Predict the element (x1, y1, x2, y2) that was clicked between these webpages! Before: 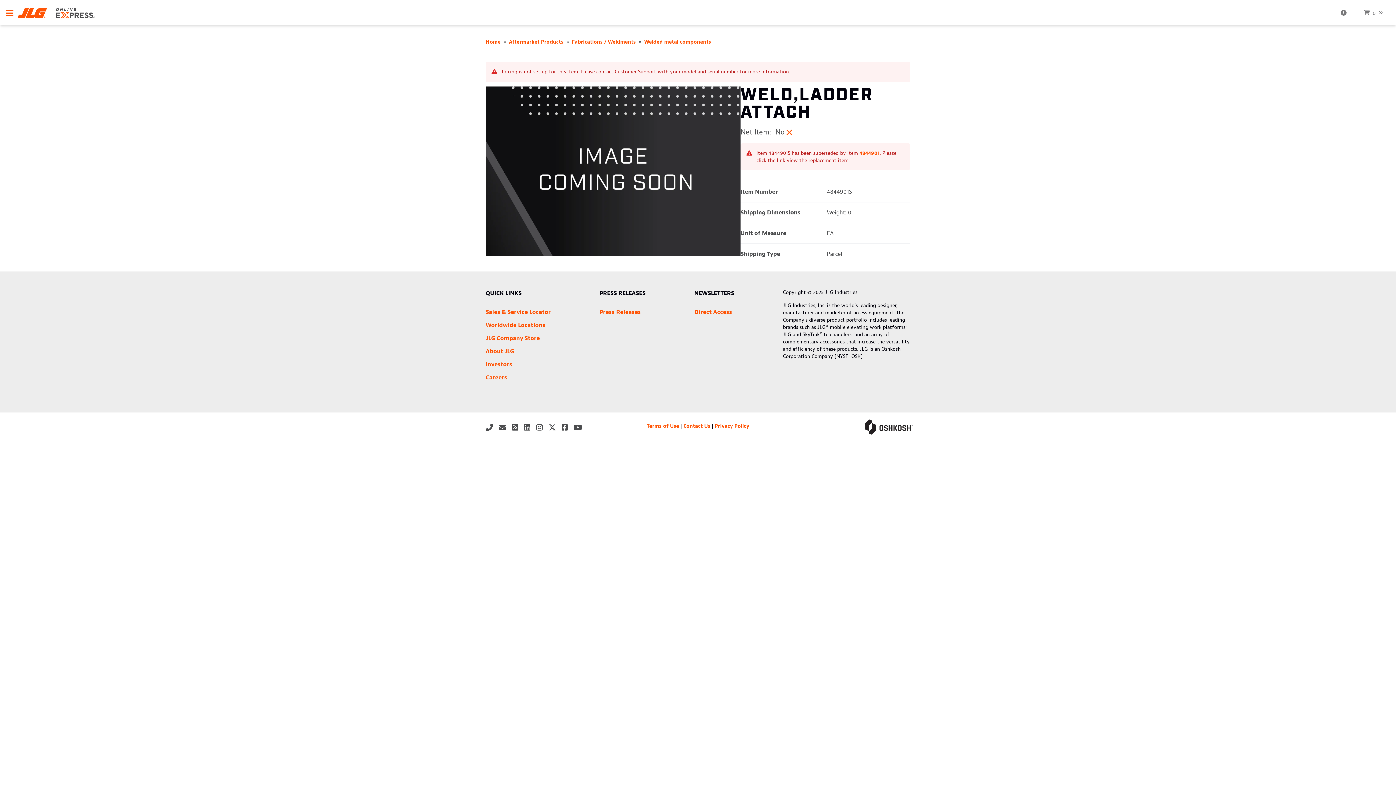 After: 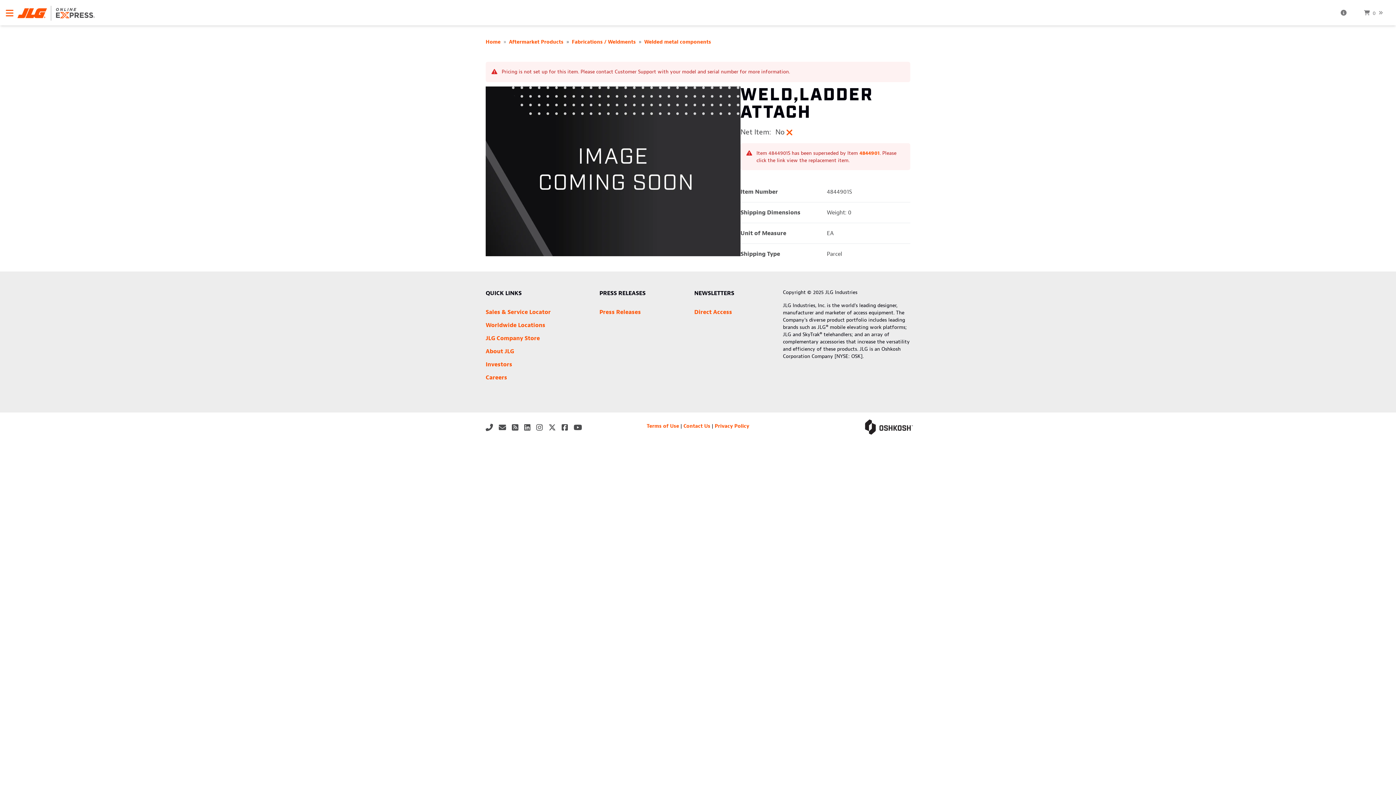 Action: bbox: (573, 423, 587, 432)